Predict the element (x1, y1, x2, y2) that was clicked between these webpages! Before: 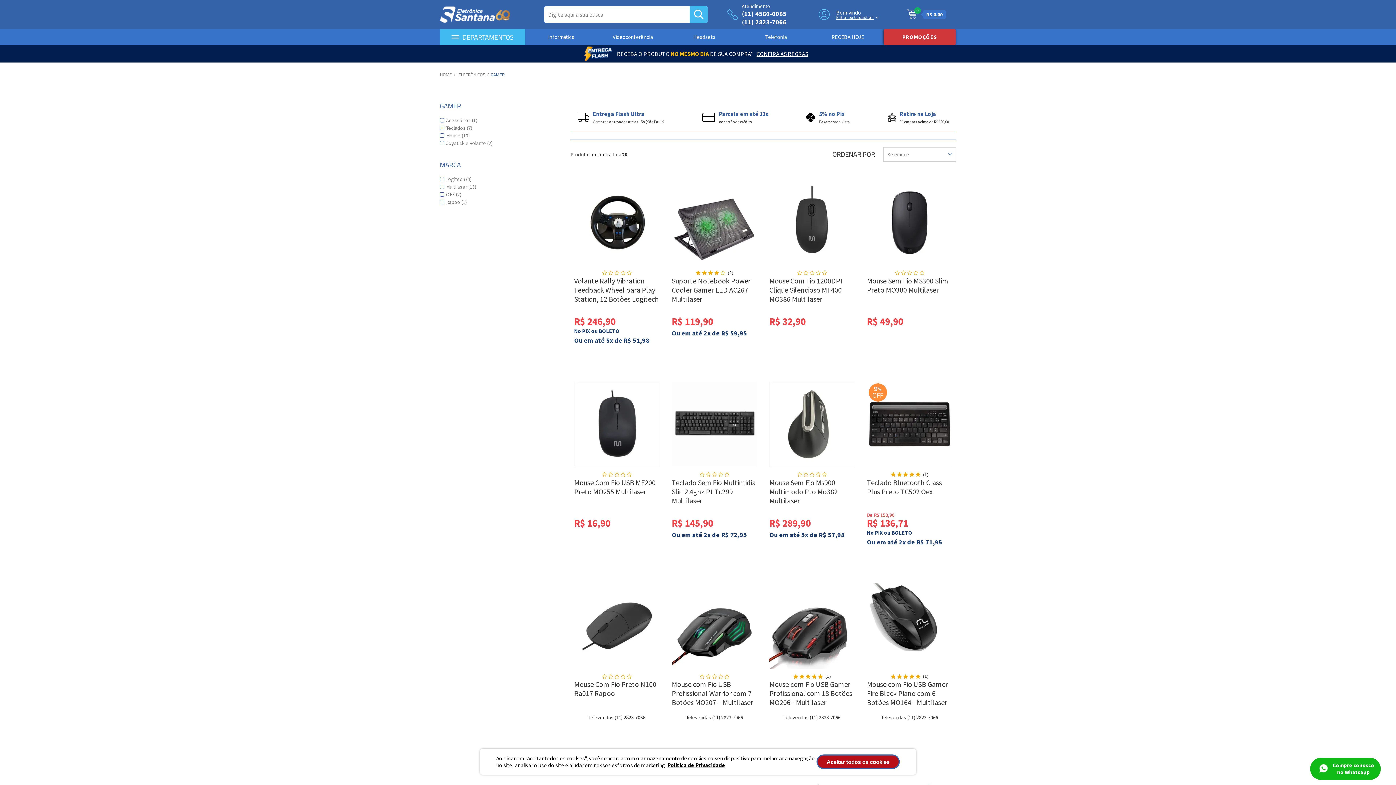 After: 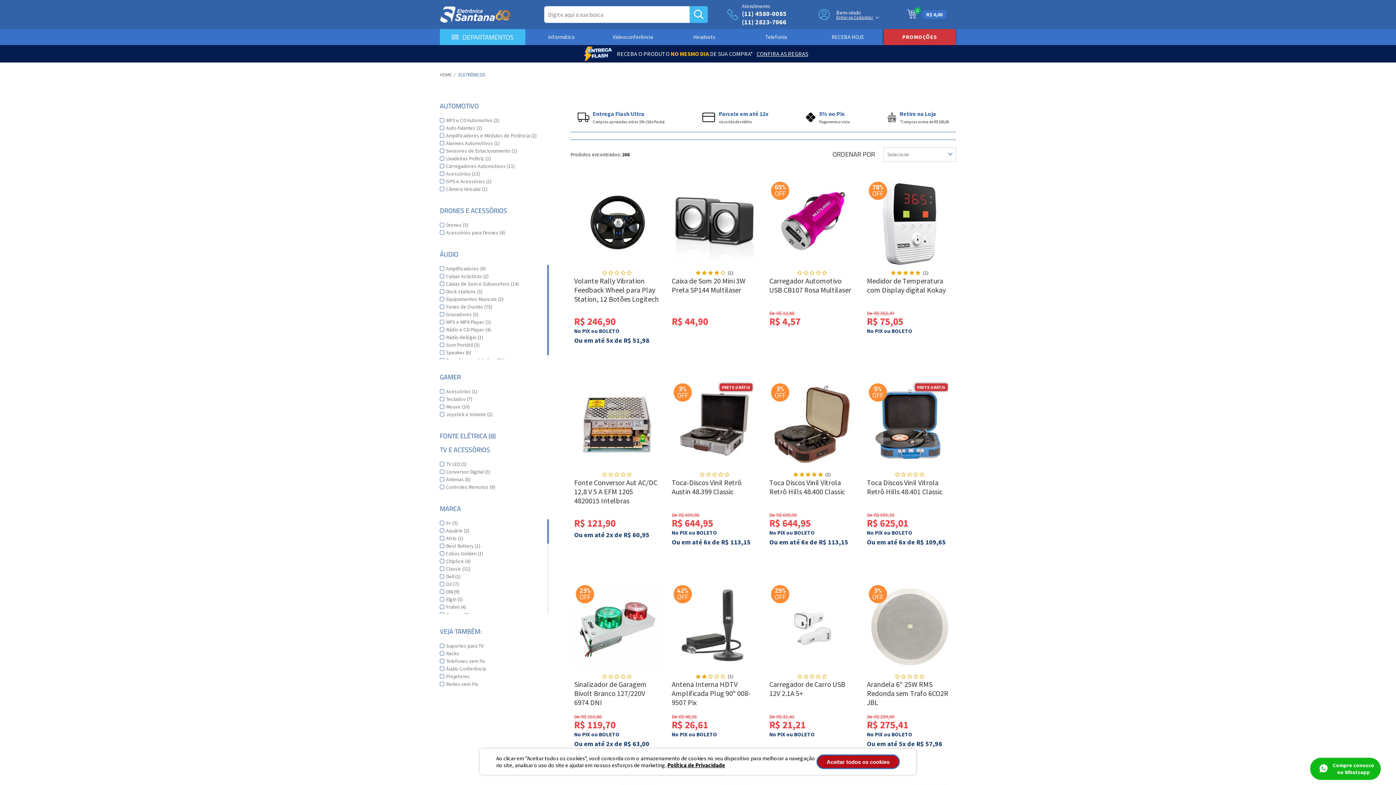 Action: bbox: (458, 70, 485, 78) label: ELETRÔNICOS